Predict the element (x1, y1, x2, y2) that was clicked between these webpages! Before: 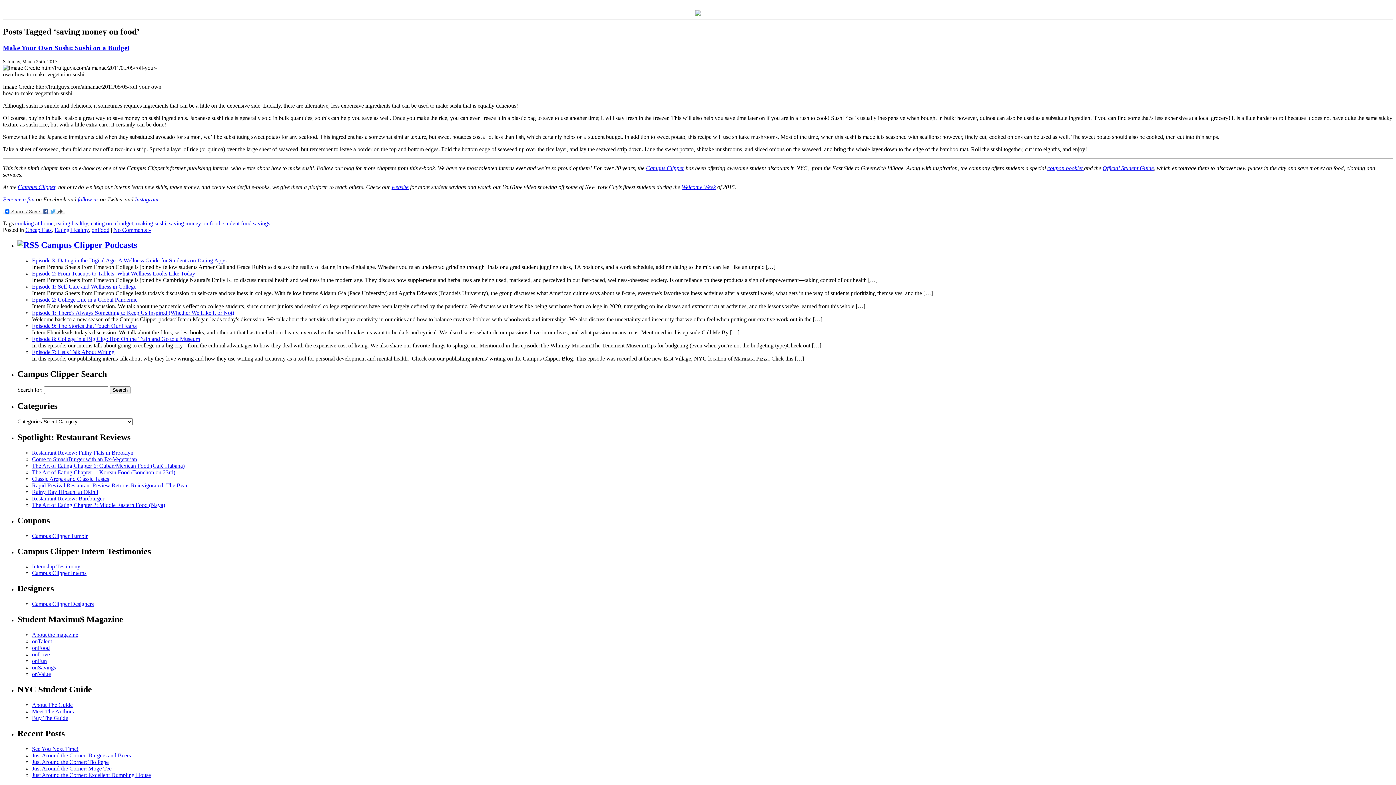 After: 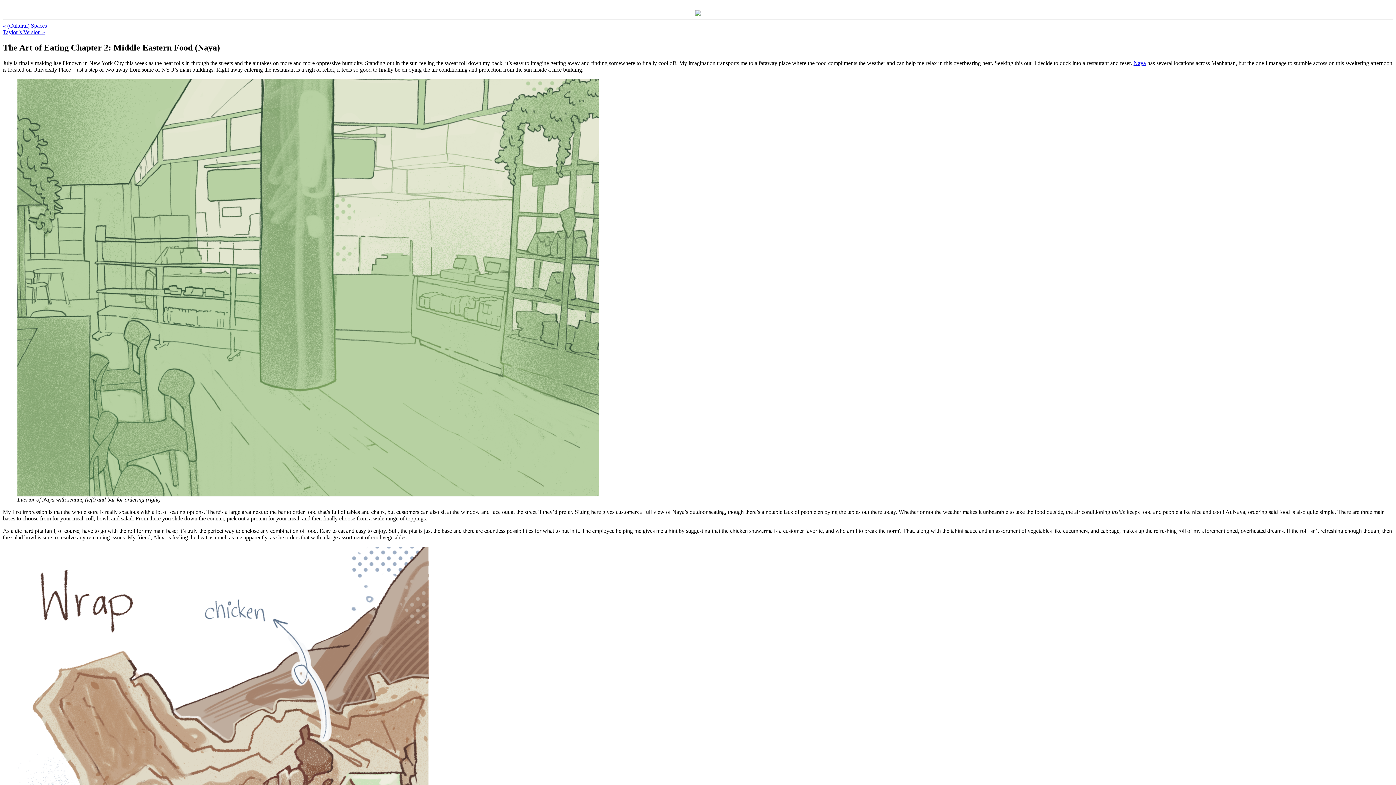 Action: bbox: (32, 502, 165, 508) label: The Art of Eating Chapter 2: Middle Eastern Food (Naya)